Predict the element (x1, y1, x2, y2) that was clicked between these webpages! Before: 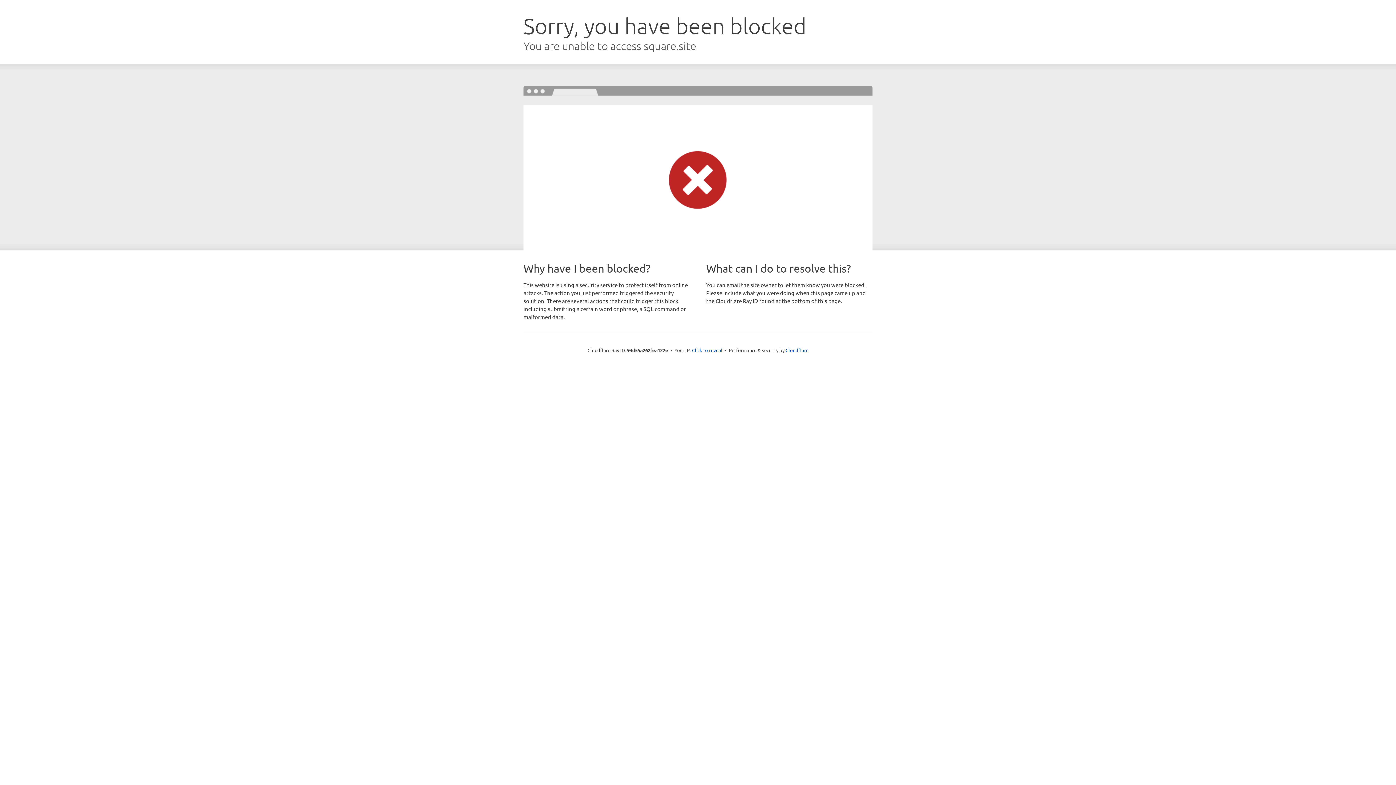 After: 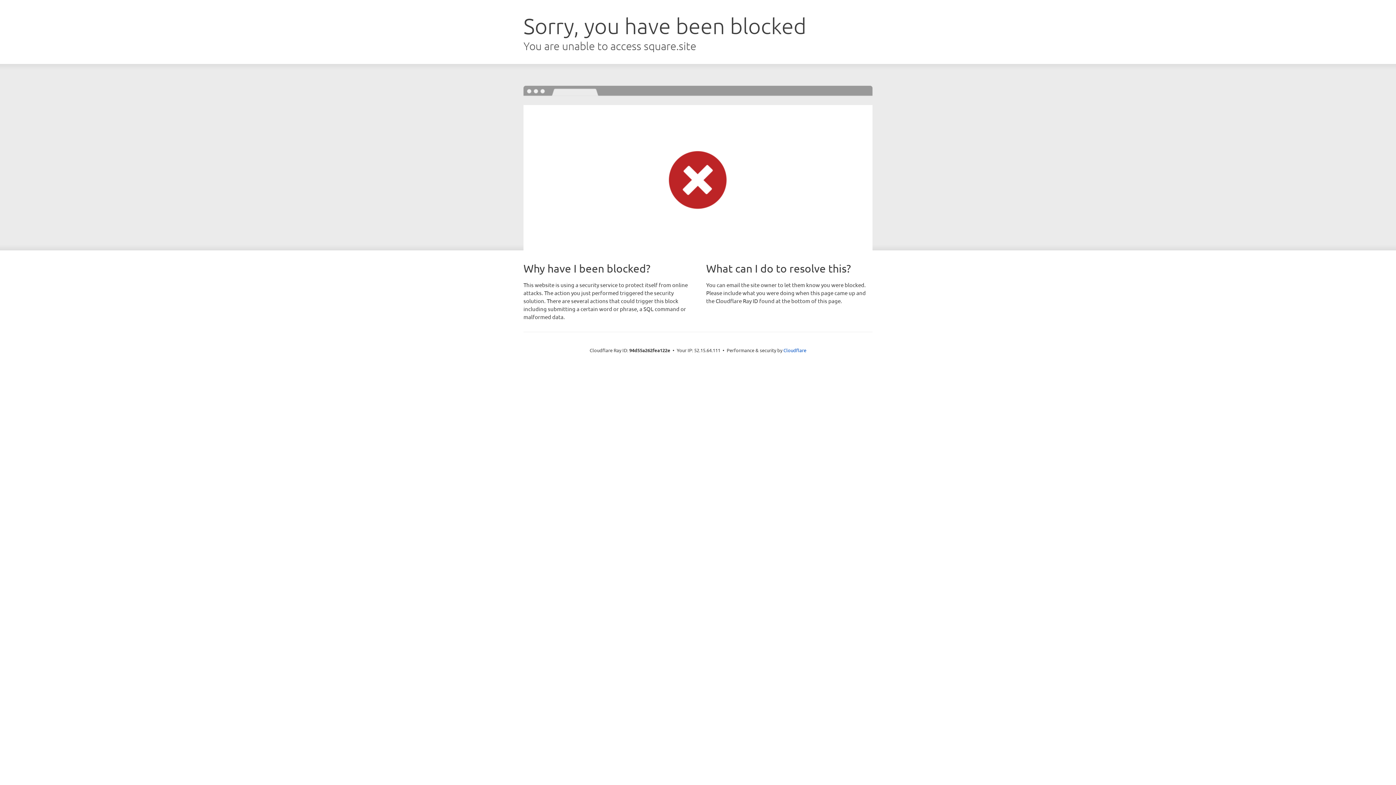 Action: bbox: (692, 346, 722, 353) label: Click to reveal